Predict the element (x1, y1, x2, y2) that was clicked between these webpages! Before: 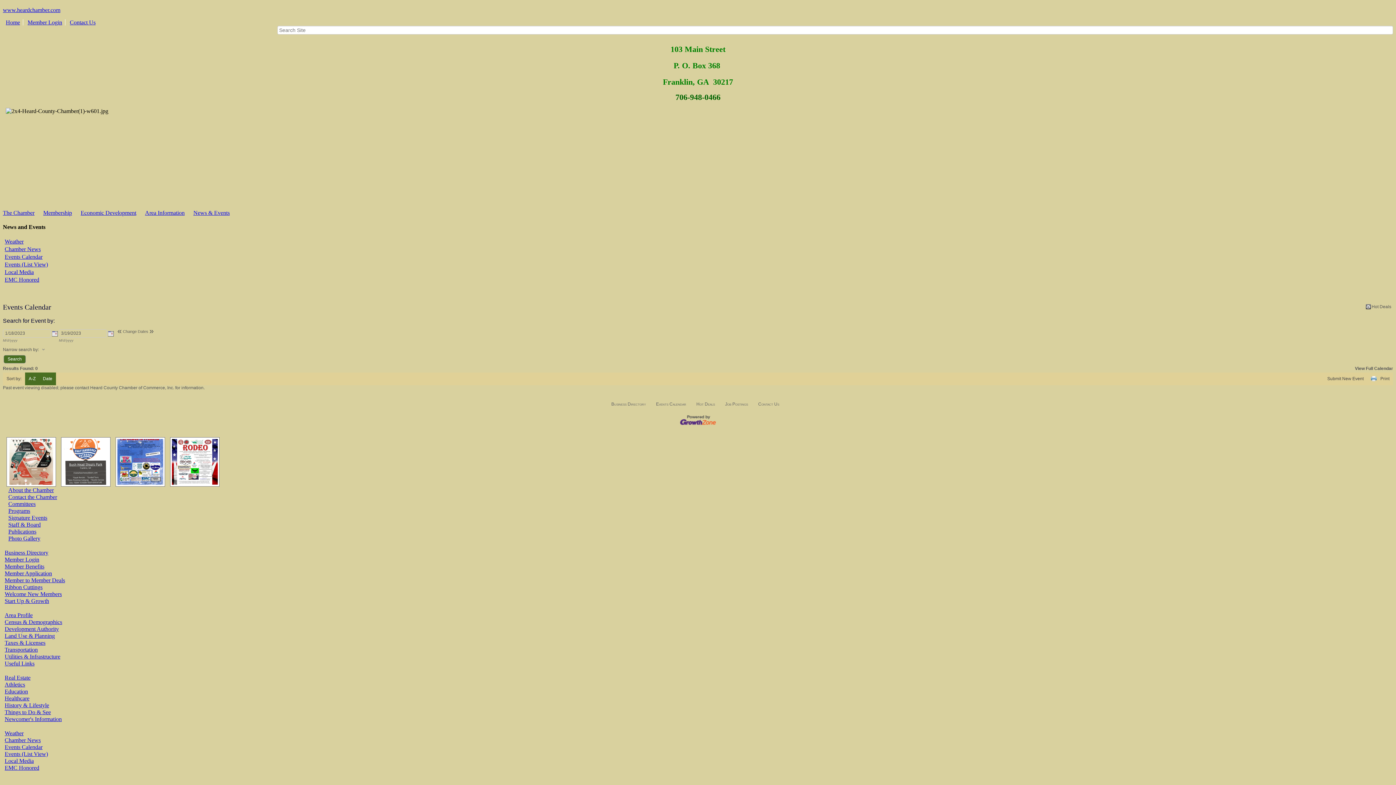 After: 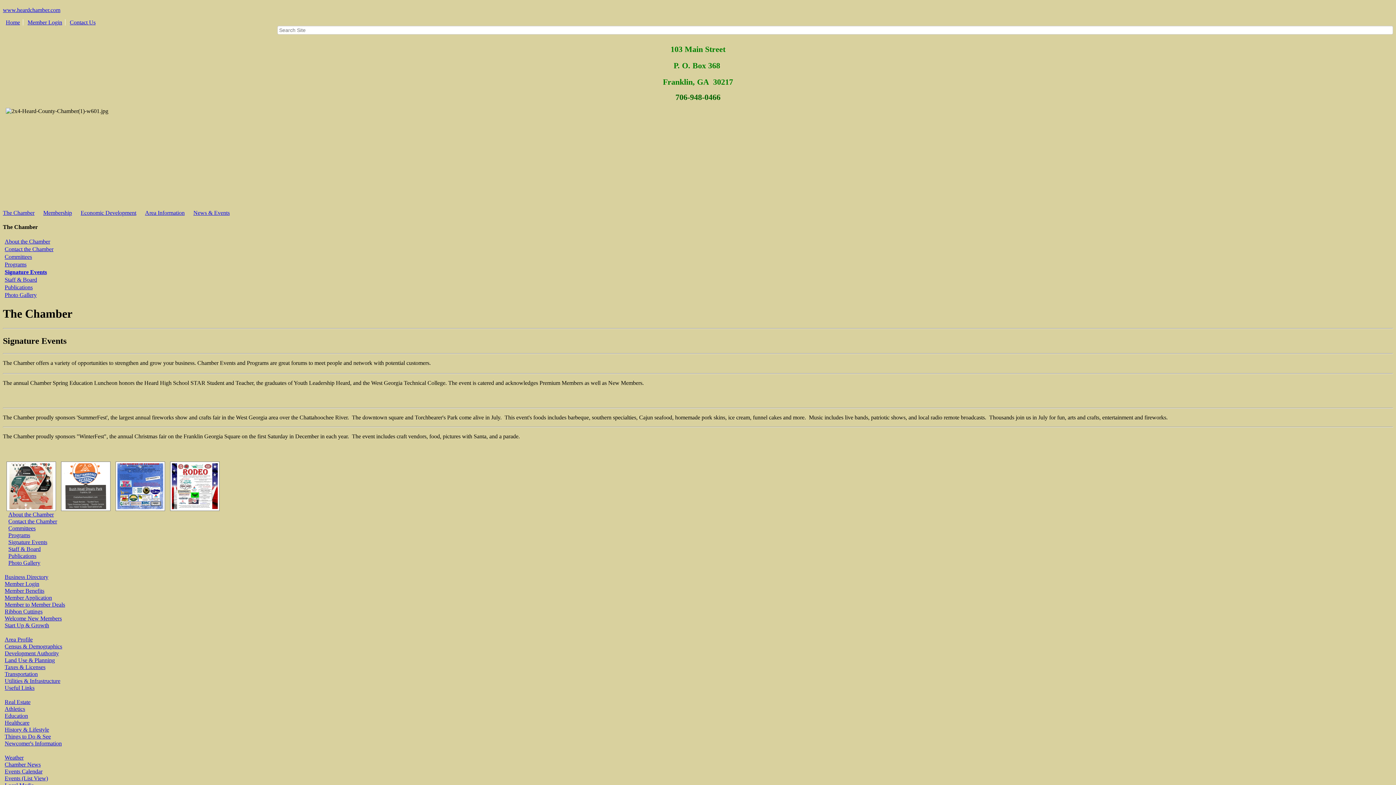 Action: label: Signature Events bbox: (8, 515, 47, 521)